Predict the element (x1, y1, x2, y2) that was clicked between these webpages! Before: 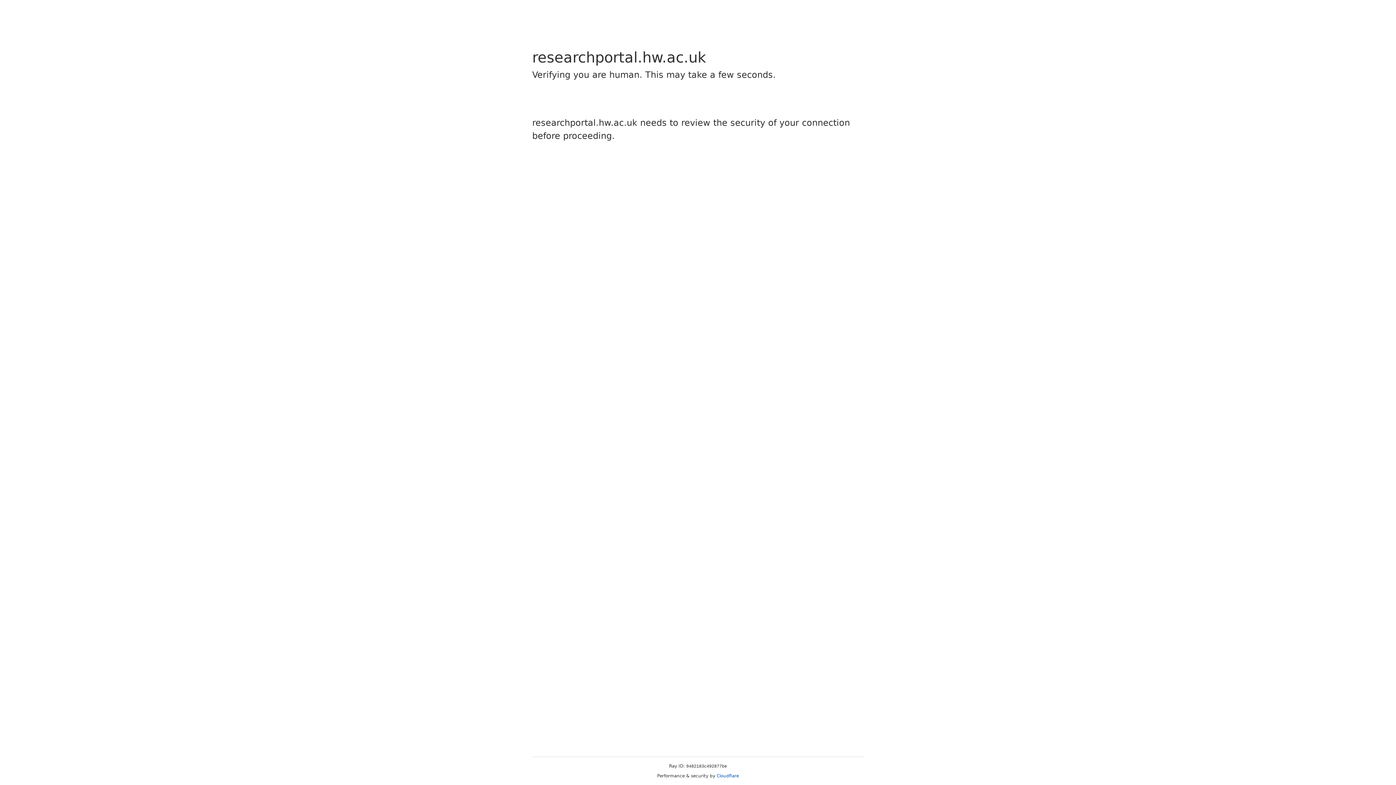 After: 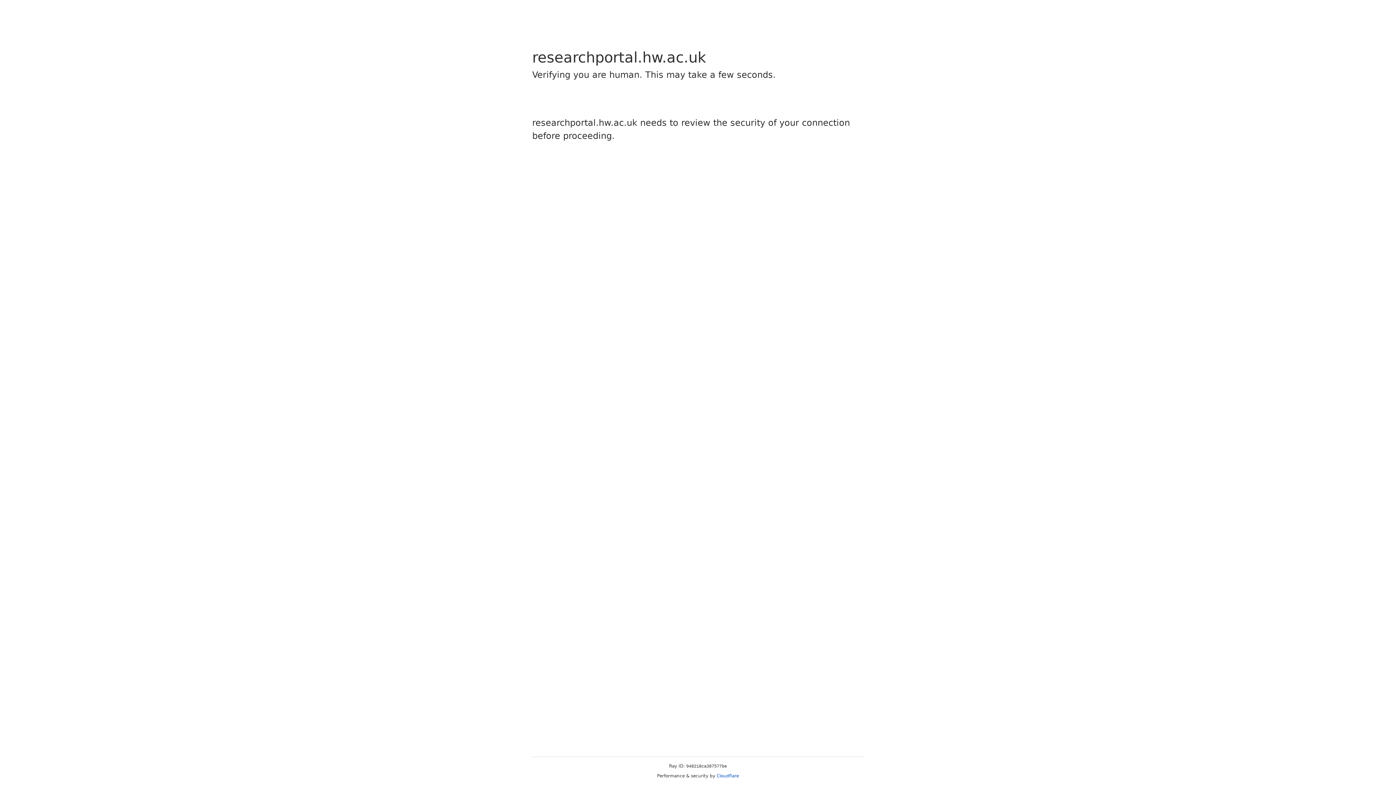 Action: label: Cloudflare bbox: (716, 773, 739, 778)